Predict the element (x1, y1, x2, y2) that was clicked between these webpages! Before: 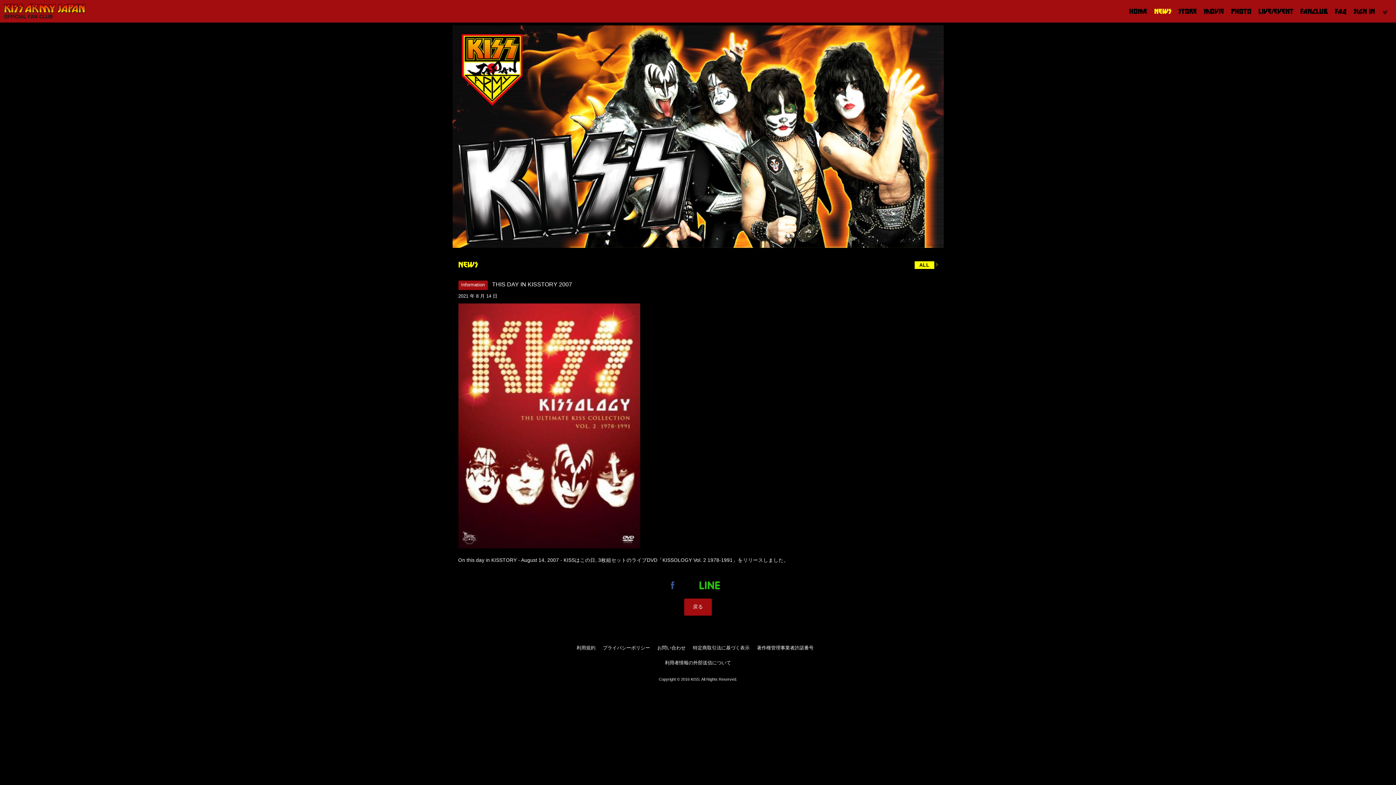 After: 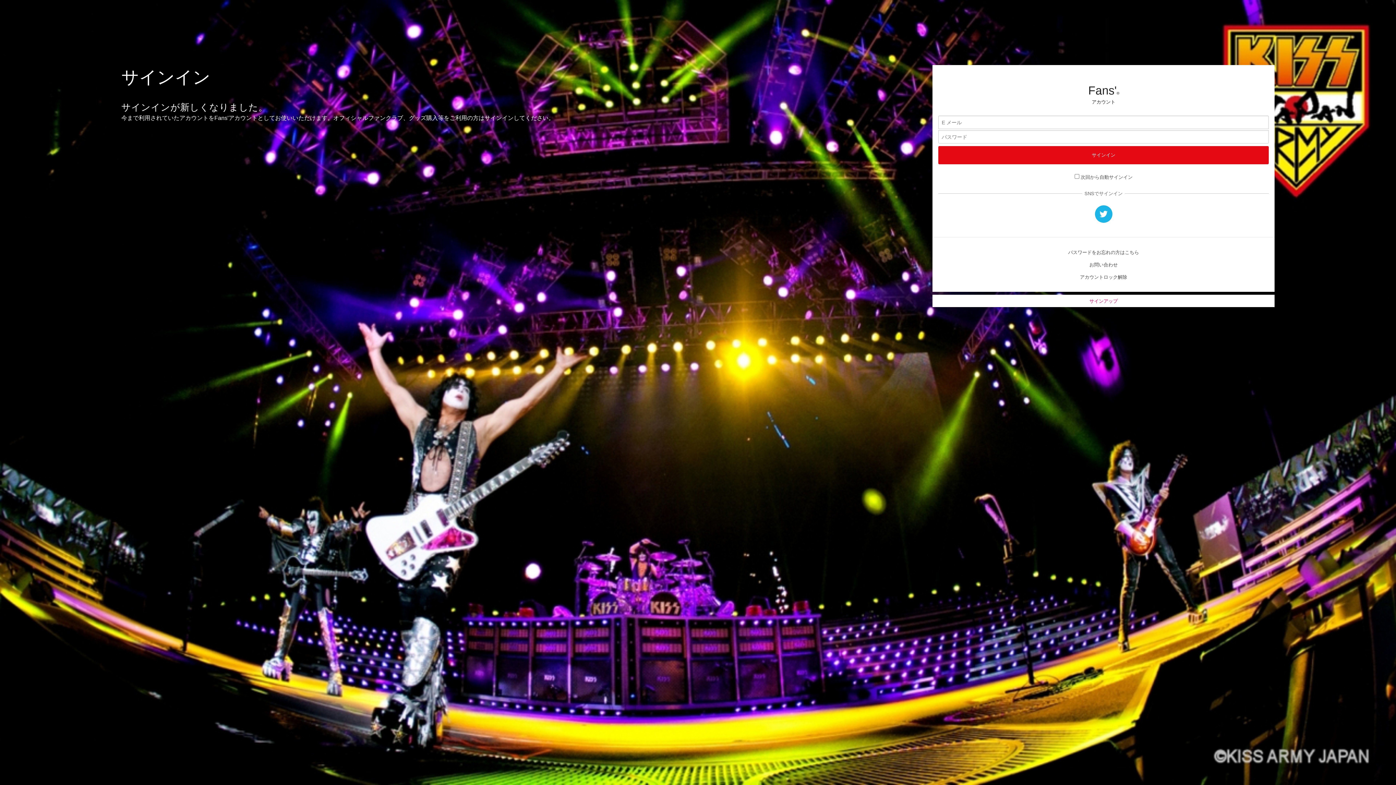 Action: bbox: (1350, 6, 1378, 16) label: SIGN IN